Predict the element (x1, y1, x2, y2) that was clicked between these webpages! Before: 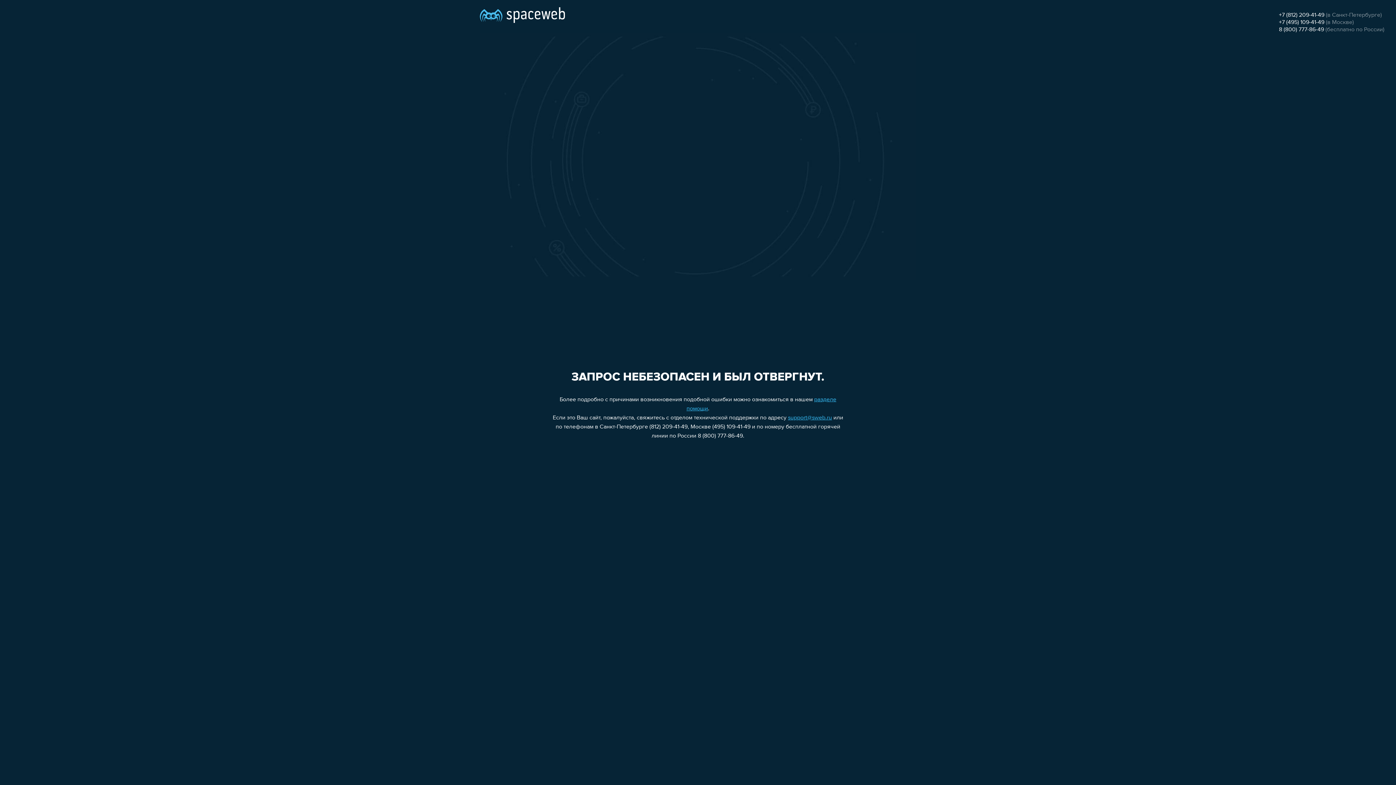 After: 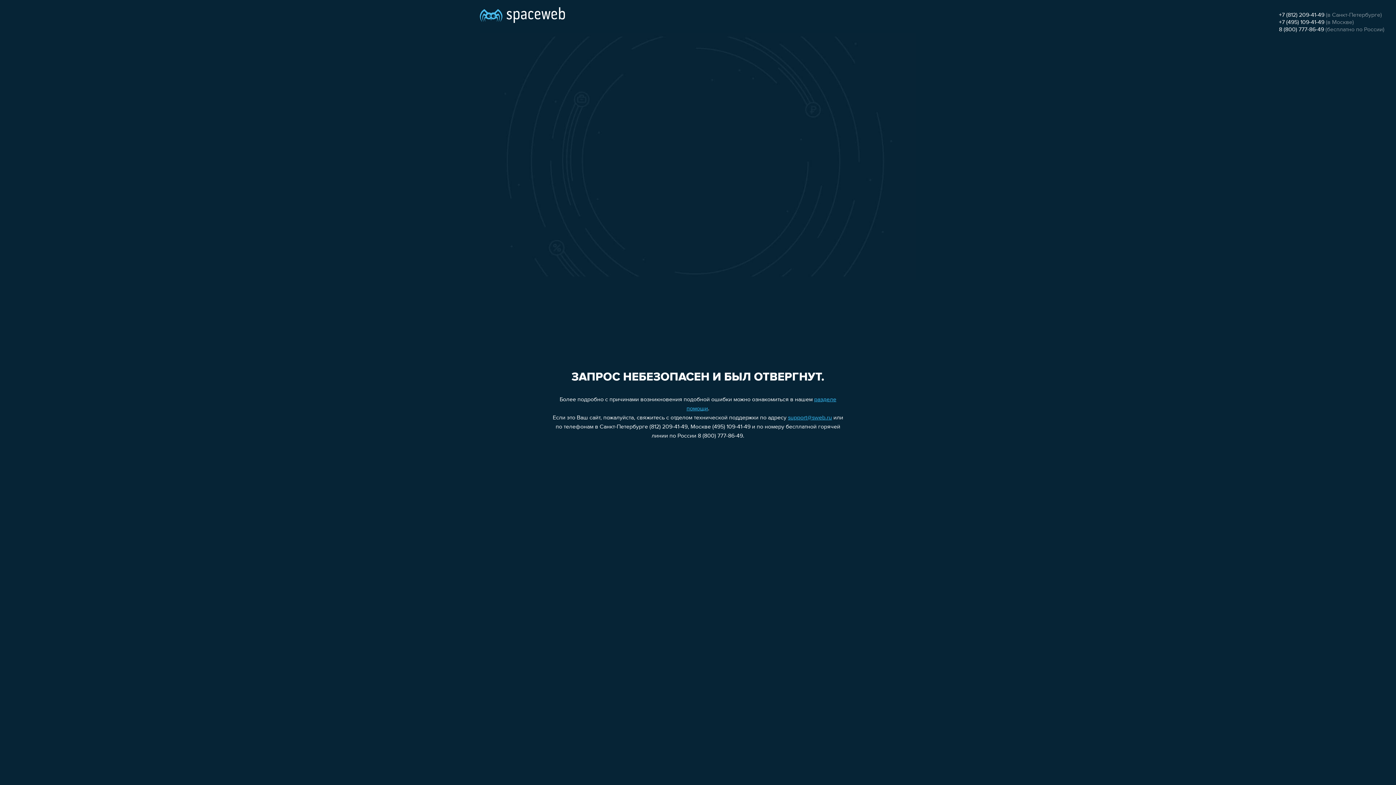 Action: bbox: (1279, 26, 1324, 32) label: 8 (800) 777-86-49